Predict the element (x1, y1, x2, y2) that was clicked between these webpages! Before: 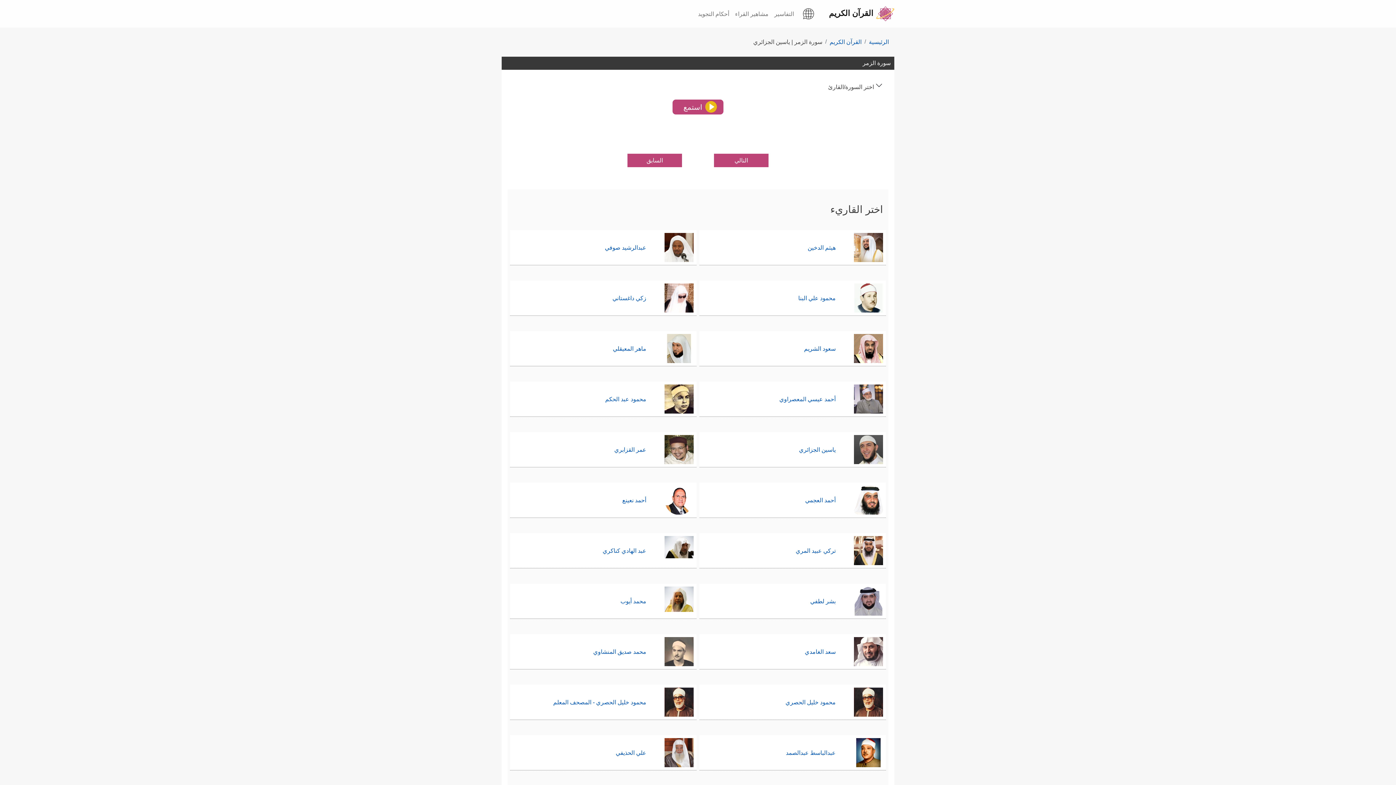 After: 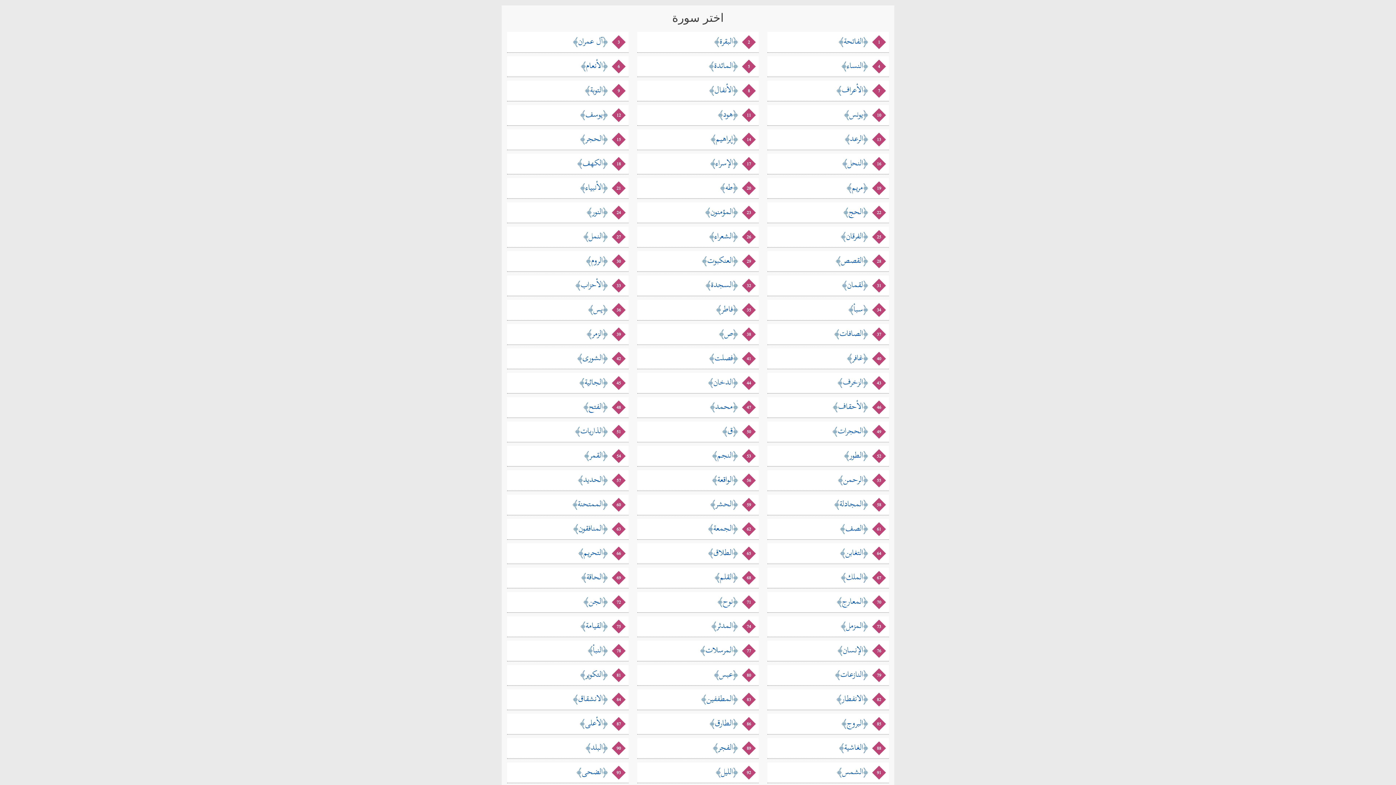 Action: bbox: (829, 38, 861, 45) label: القرآن الكريم